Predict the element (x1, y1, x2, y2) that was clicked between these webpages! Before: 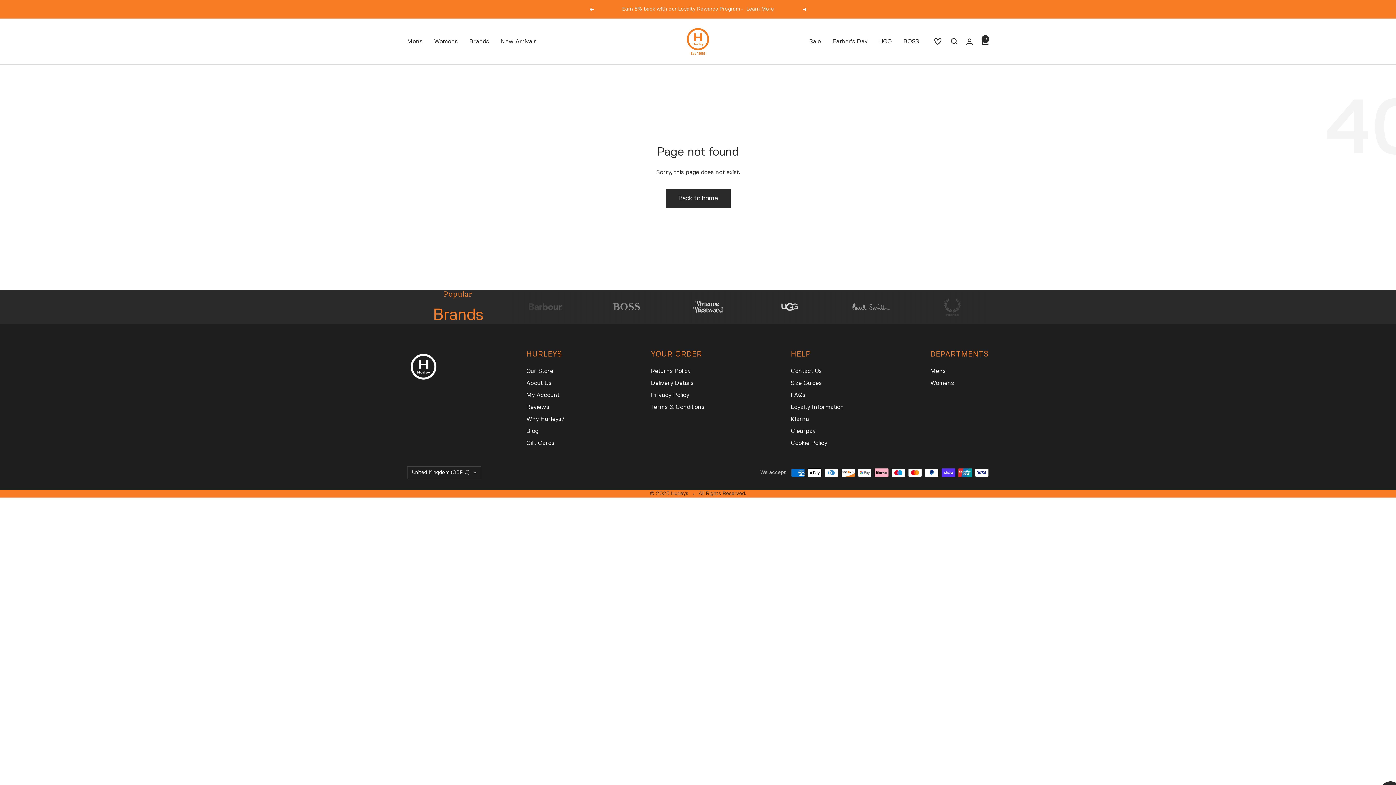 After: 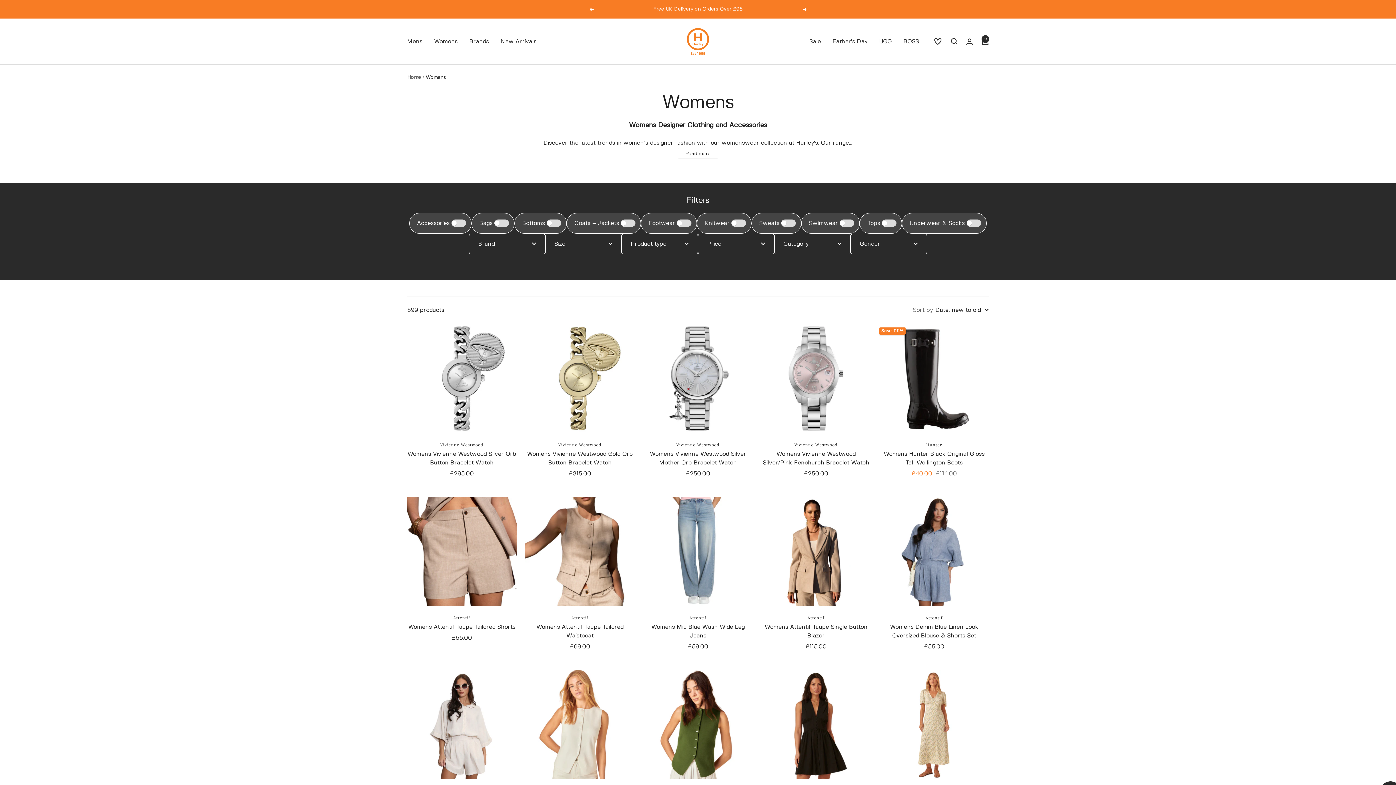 Action: bbox: (930, 378, 954, 388) label: Womens